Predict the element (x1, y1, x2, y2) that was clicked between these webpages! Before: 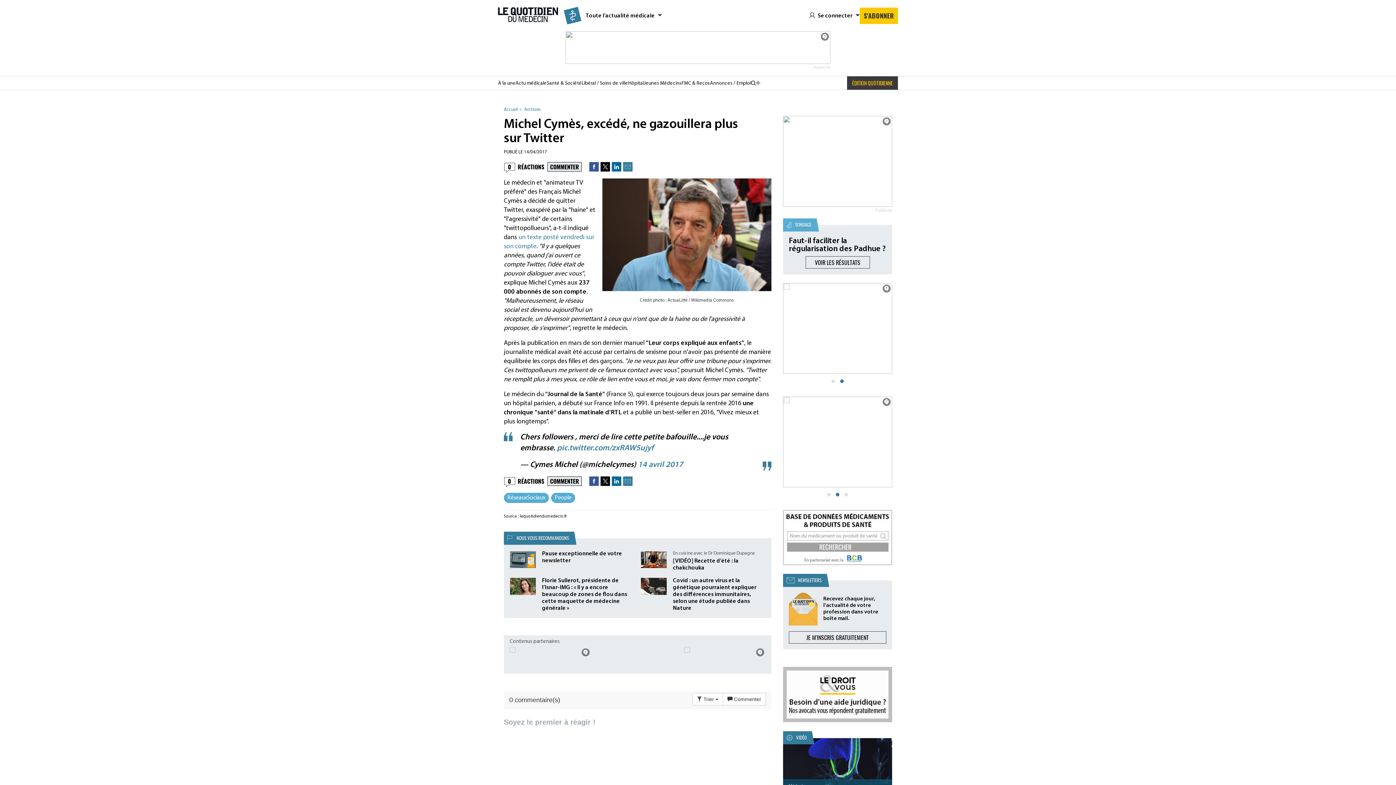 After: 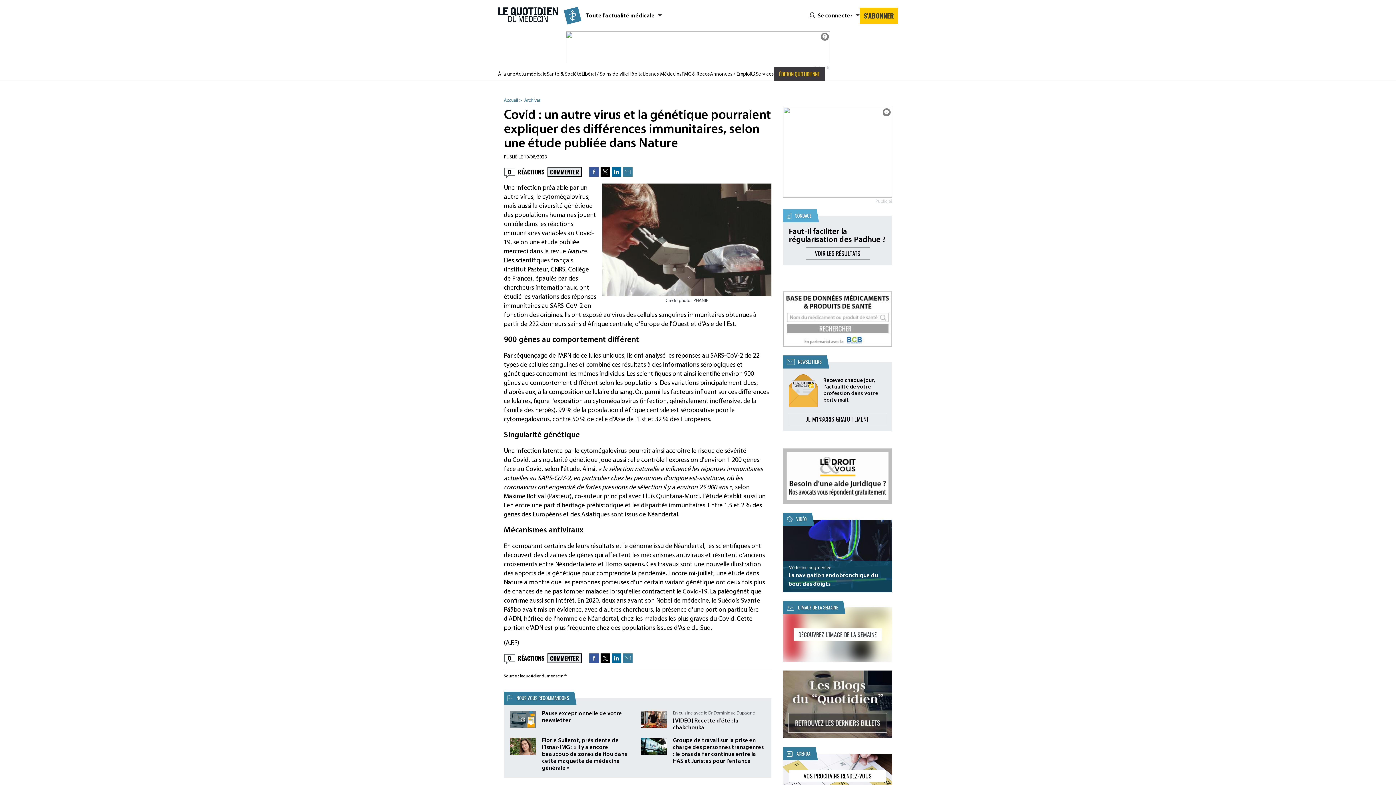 Action: bbox: (640, 577, 765, 612) label: Covid : un autre virus et la génétique pourraient expliquer des différences immunitaires, selon une étude publiée dans Nature